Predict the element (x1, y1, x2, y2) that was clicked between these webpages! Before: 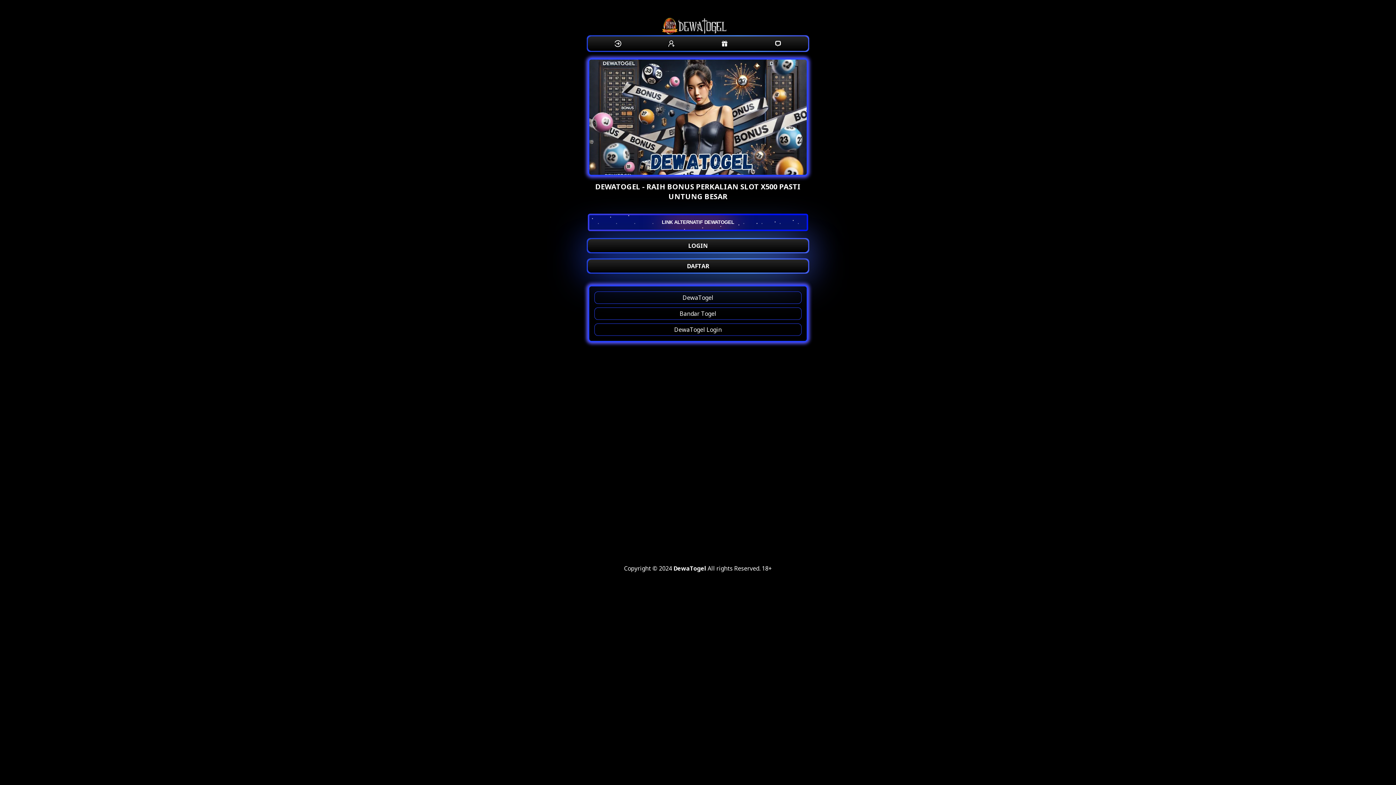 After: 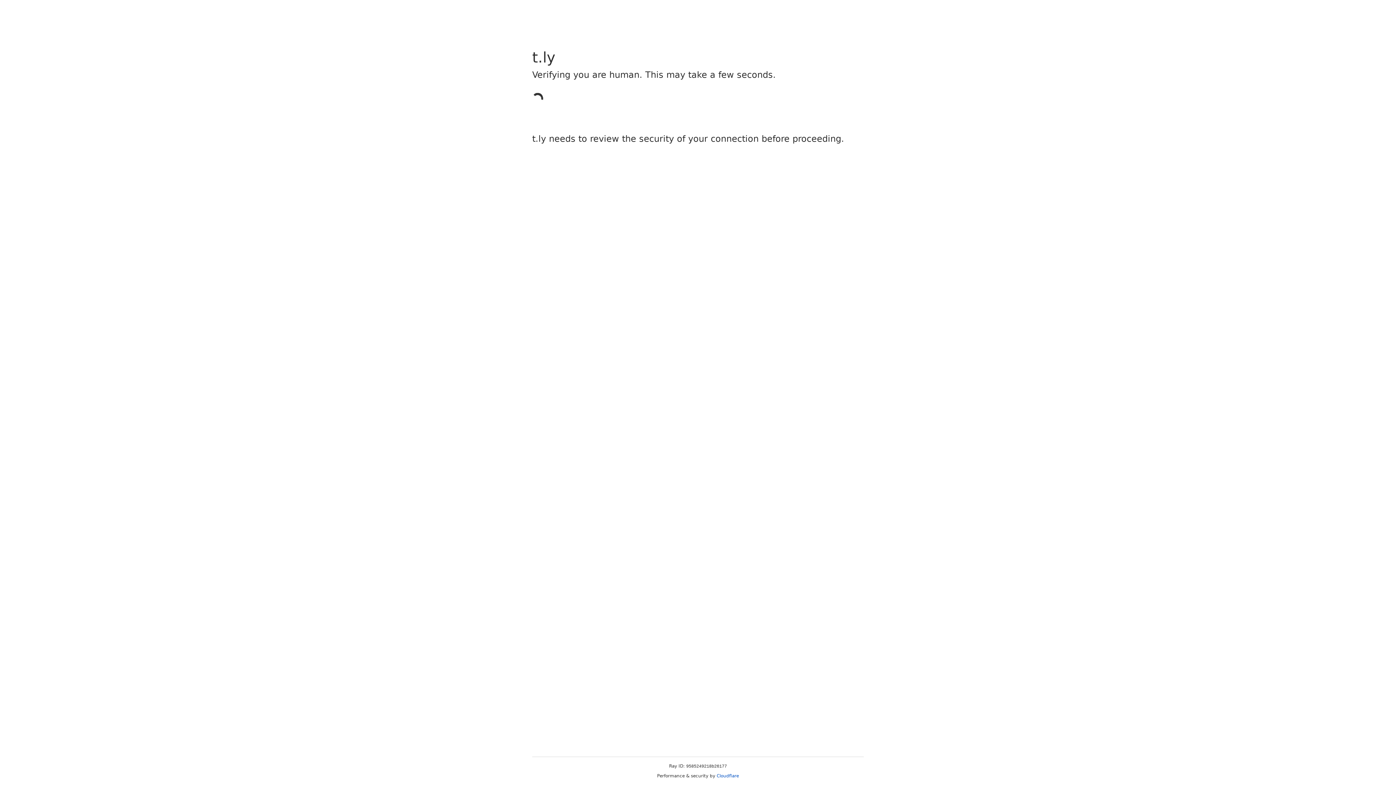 Action: bbox: (770, 36, 785, 50)